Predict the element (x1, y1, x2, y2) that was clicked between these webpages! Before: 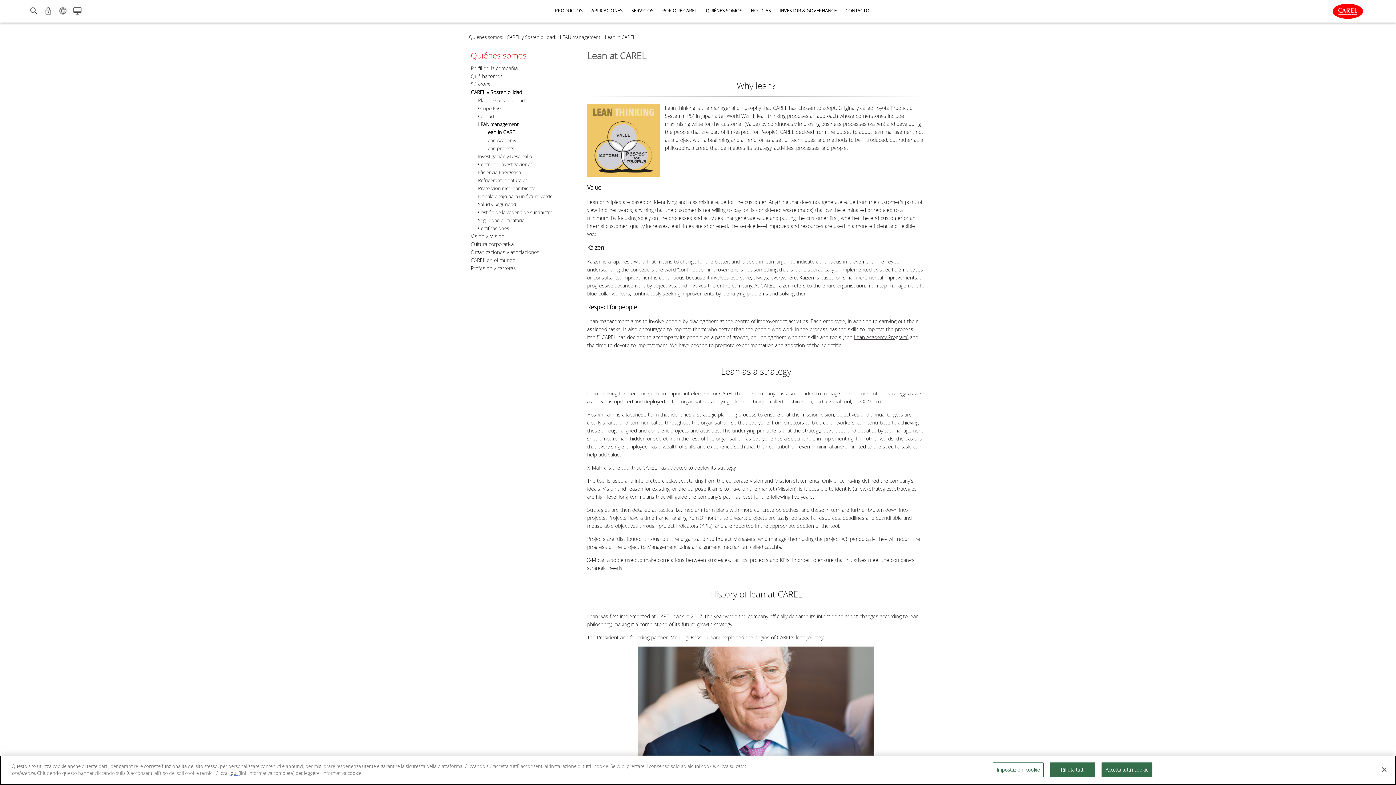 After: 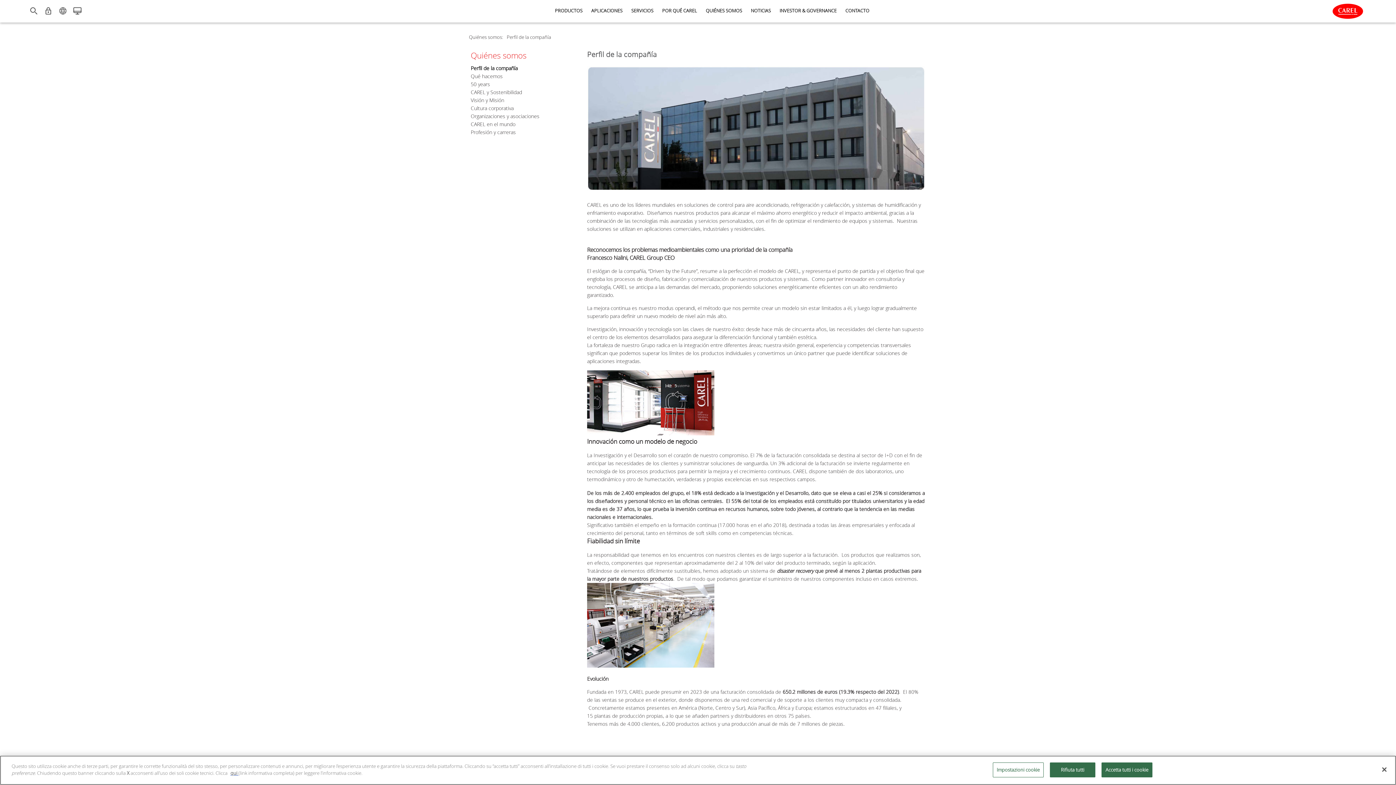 Action: bbox: (470, 64, 517, 71) label: Perfil de la compañía